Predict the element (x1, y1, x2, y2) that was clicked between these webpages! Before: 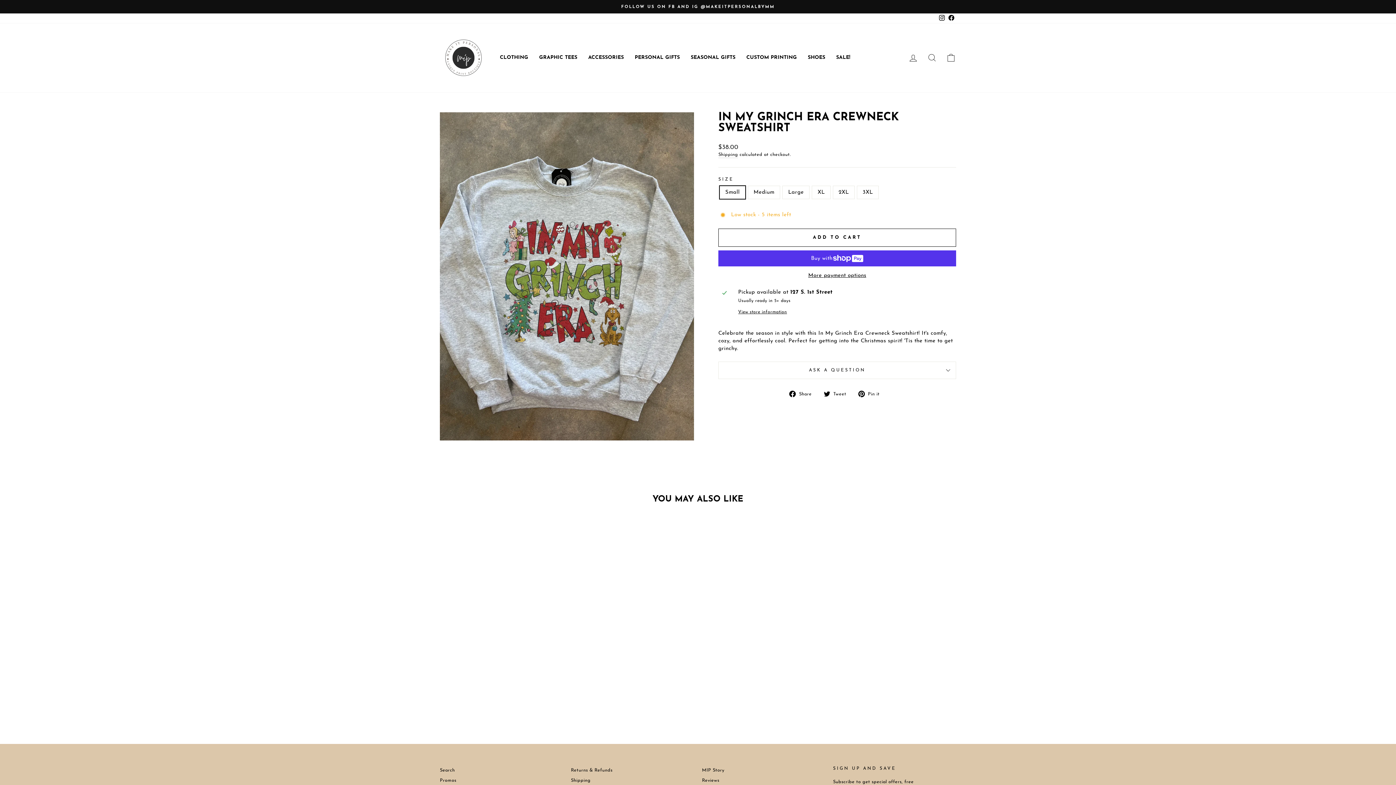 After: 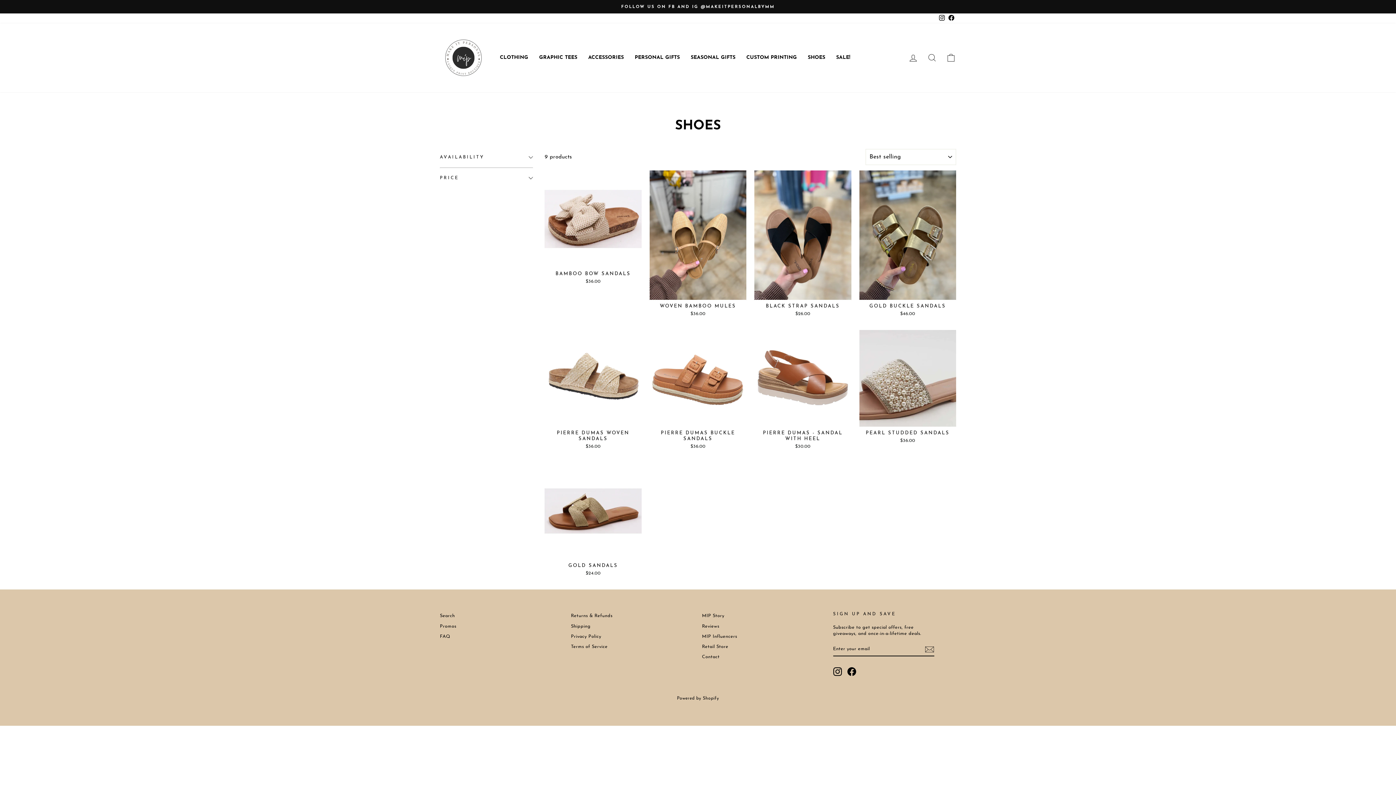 Action: label: SHOES bbox: (802, 52, 830, 63)